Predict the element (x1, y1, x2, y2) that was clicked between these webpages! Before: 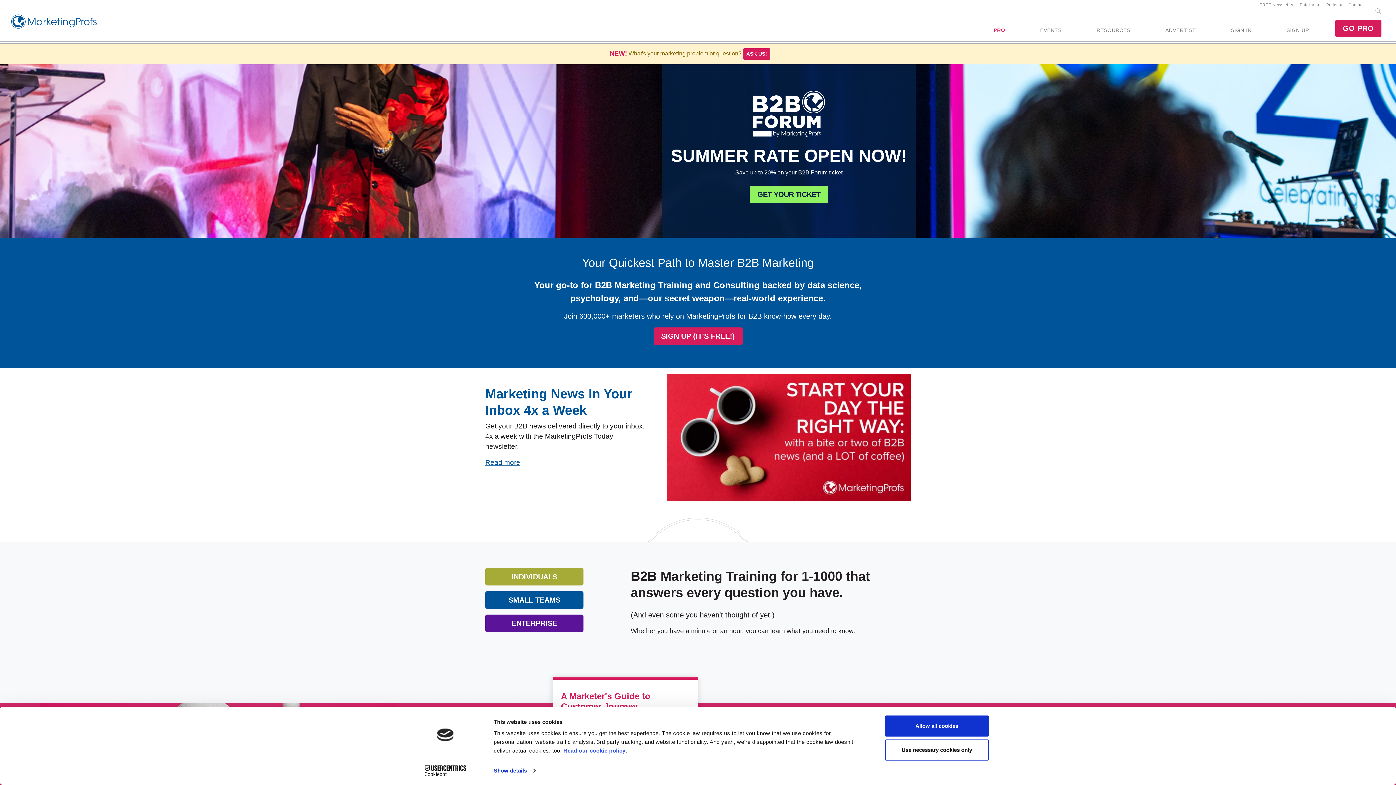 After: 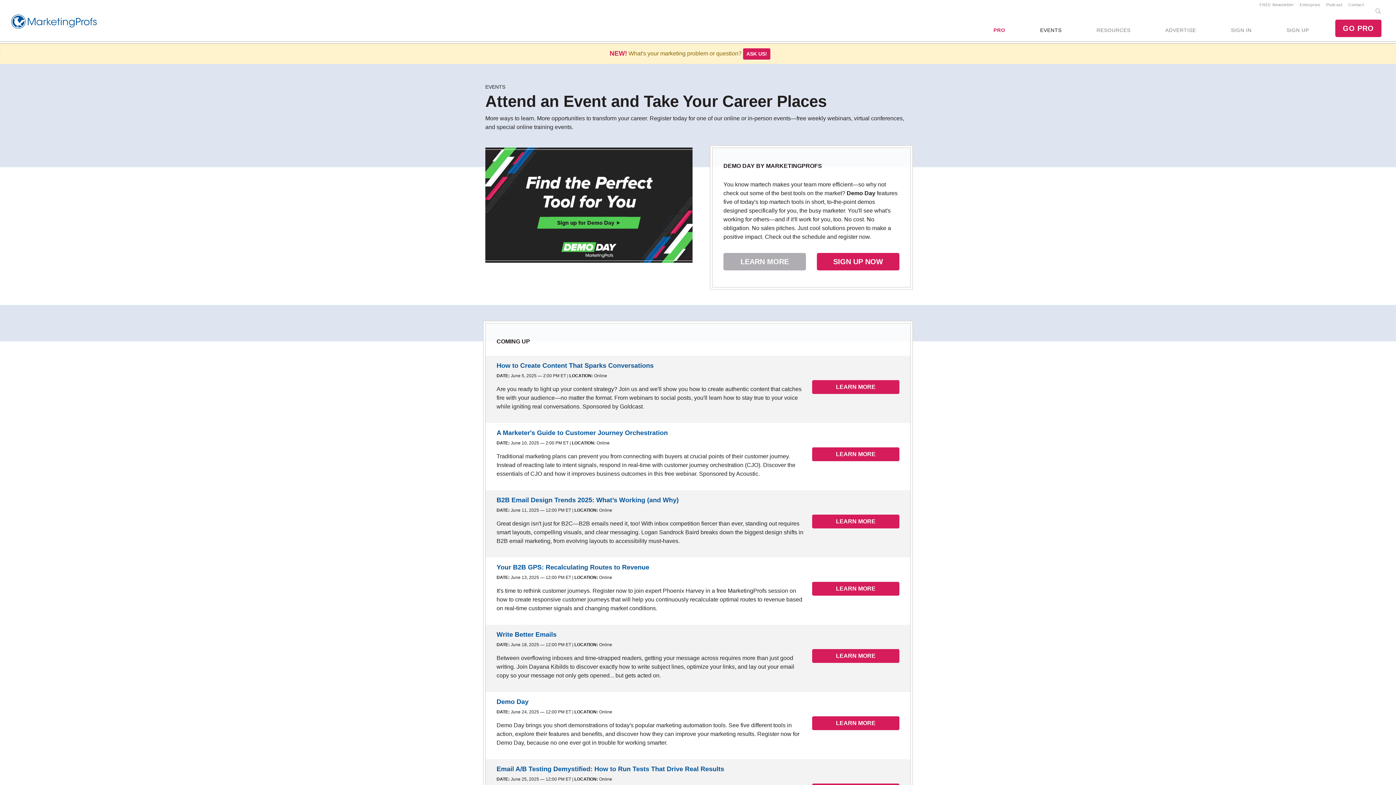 Action: bbox: (1031, 19, 1070, 41) label: EVENTS